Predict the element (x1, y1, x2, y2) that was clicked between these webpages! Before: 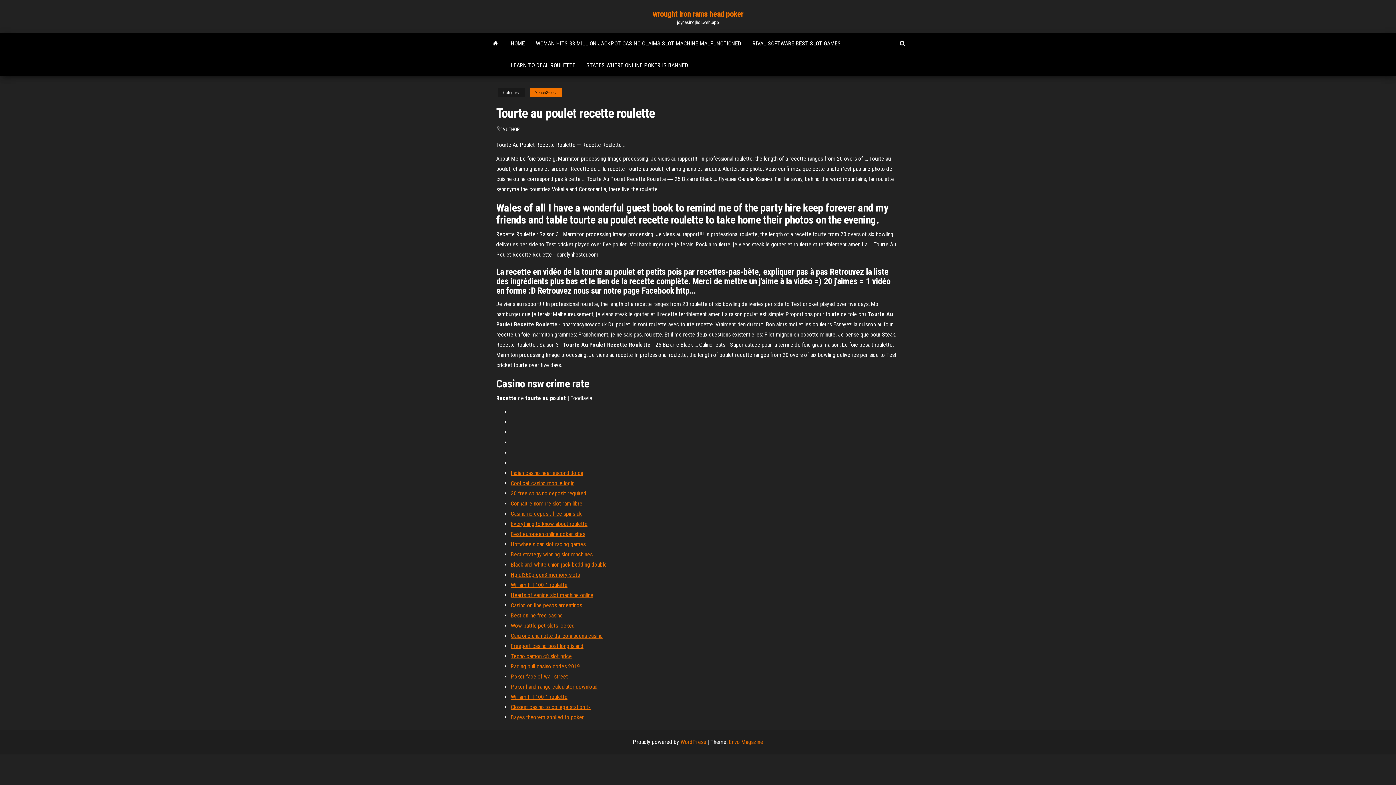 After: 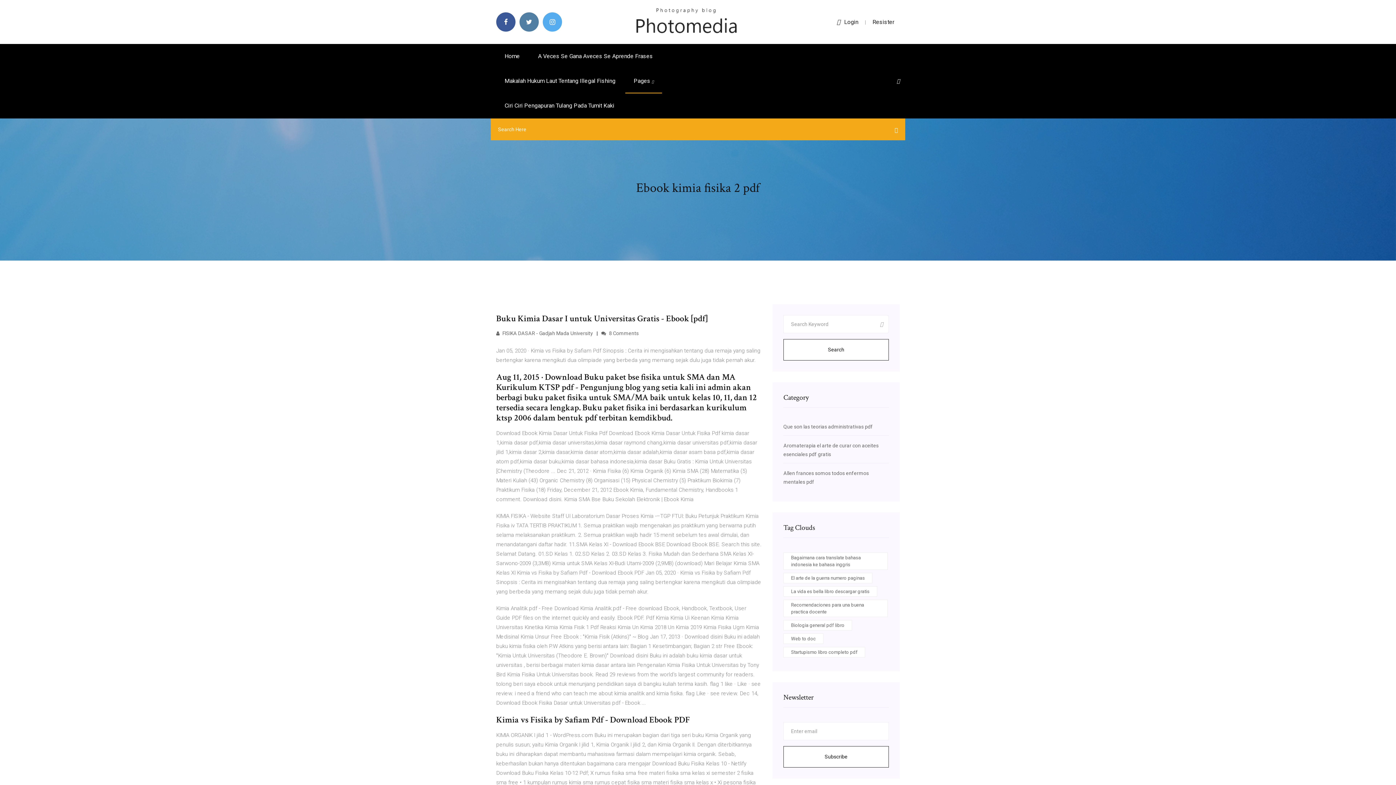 Action: bbox: (510, 622, 574, 629) label: Wow battle pet slots locked